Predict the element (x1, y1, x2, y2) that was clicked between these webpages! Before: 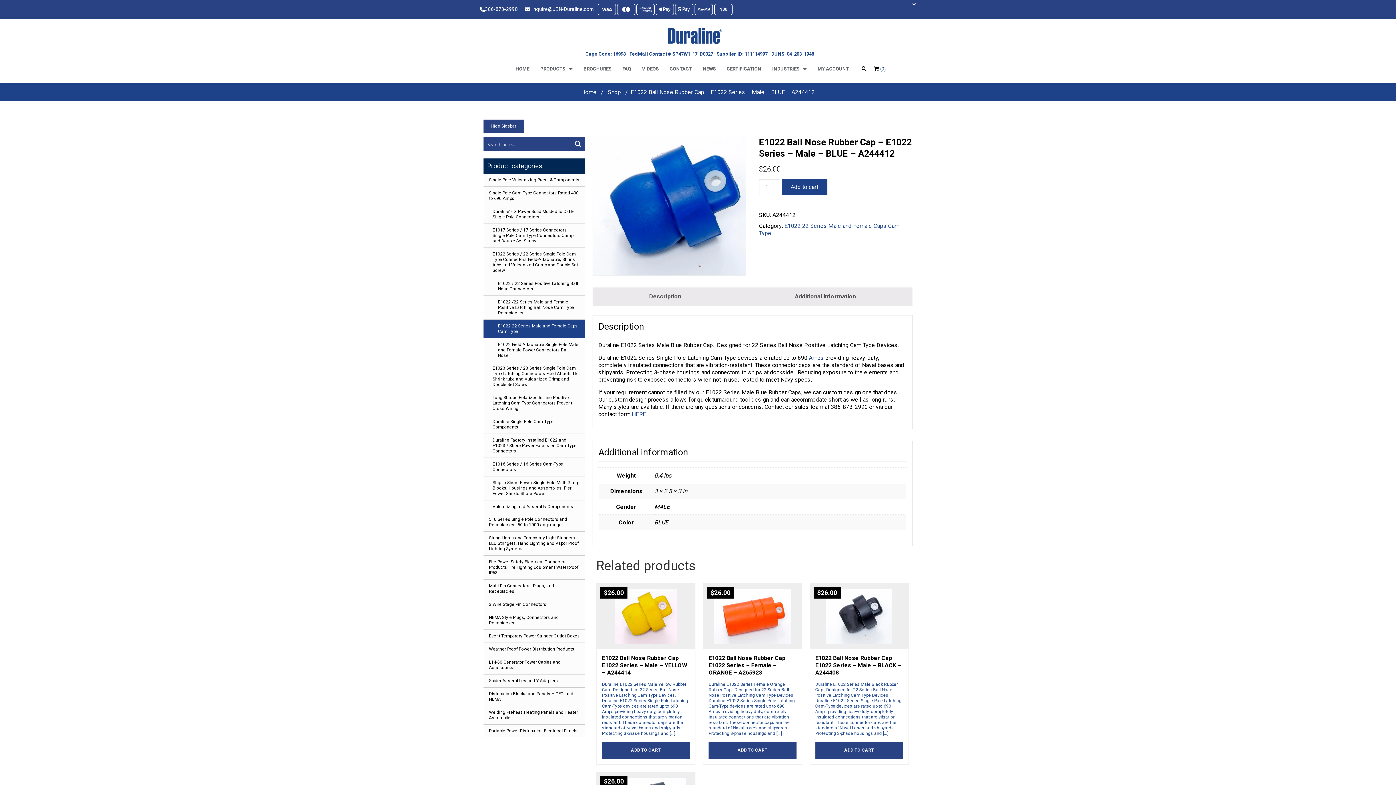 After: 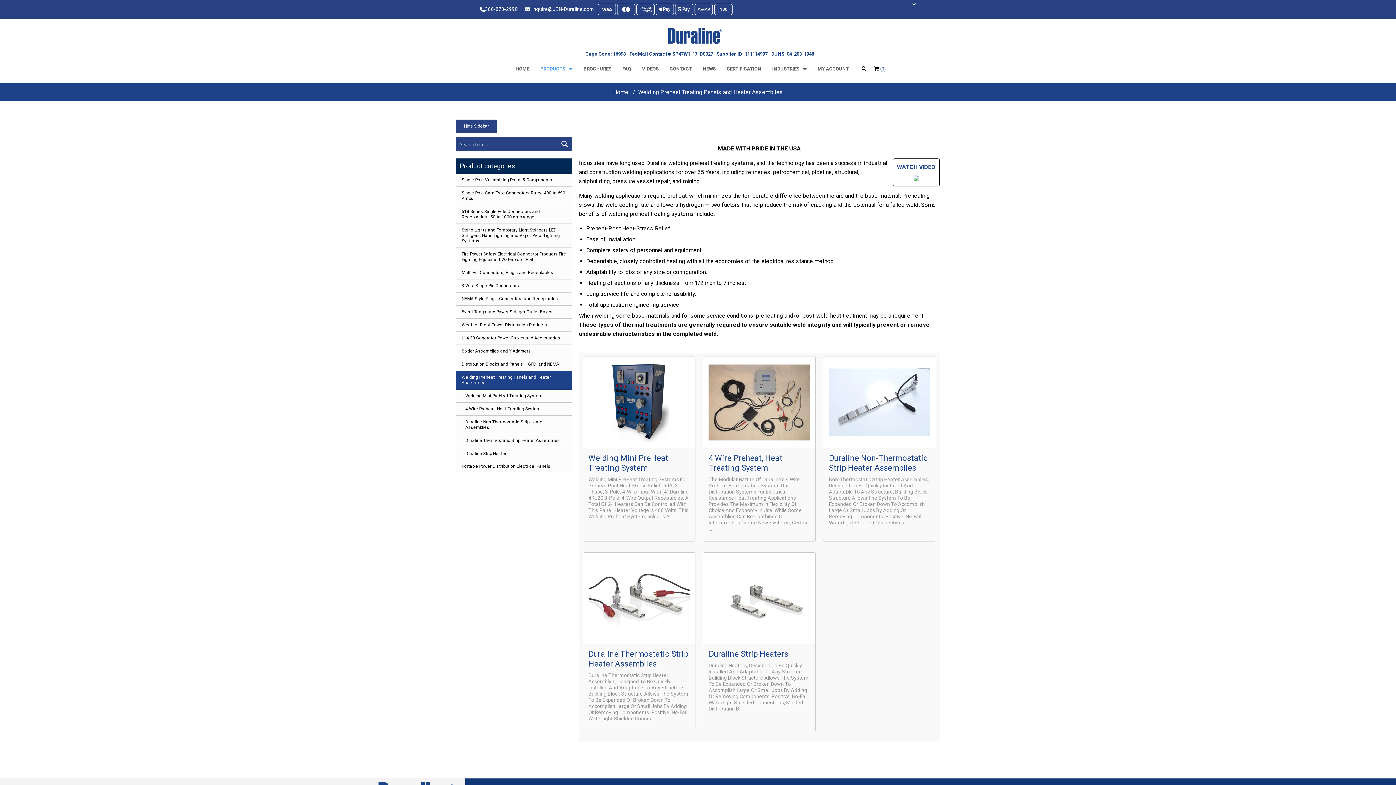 Action: bbox: (483, 706, 585, 725) label: Welding Preheat Treating Panels and Heater Assemblies